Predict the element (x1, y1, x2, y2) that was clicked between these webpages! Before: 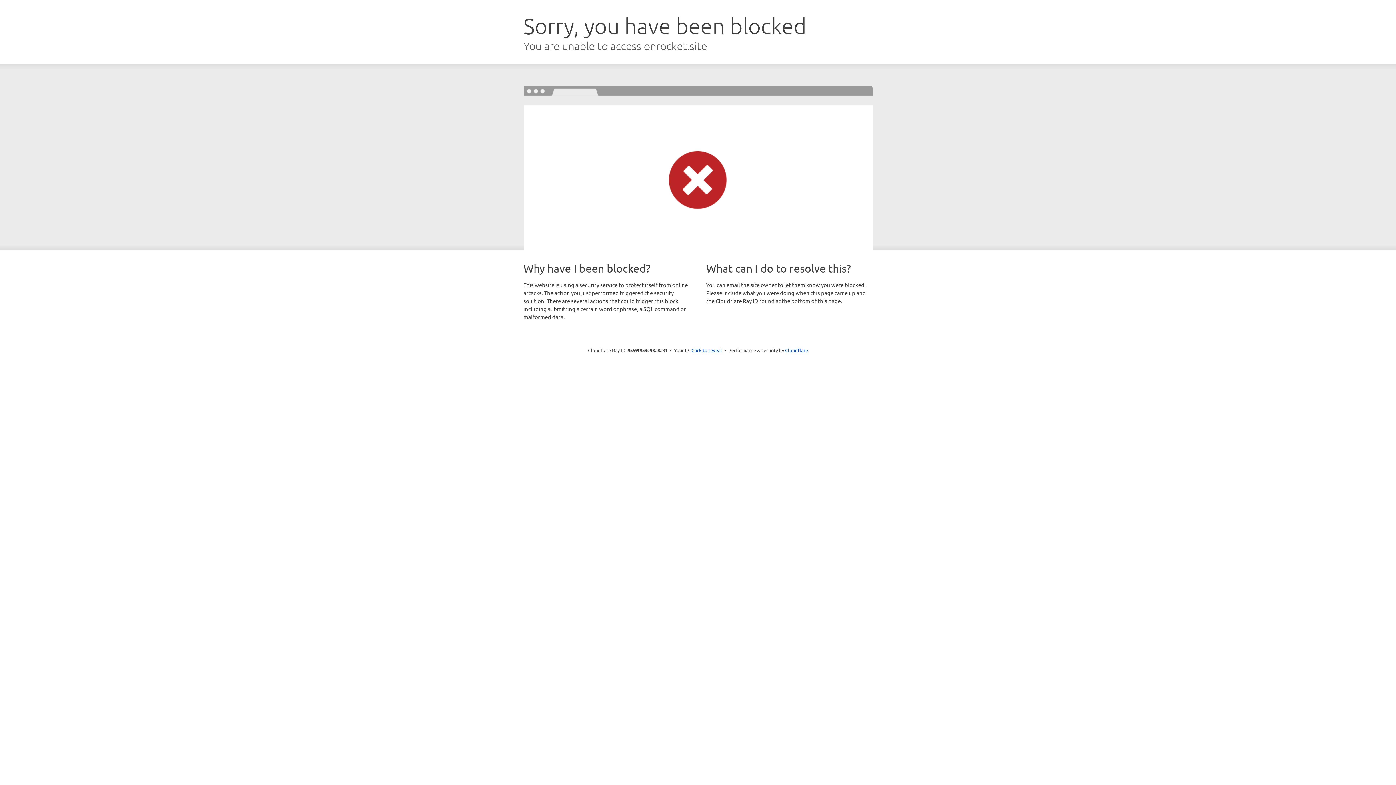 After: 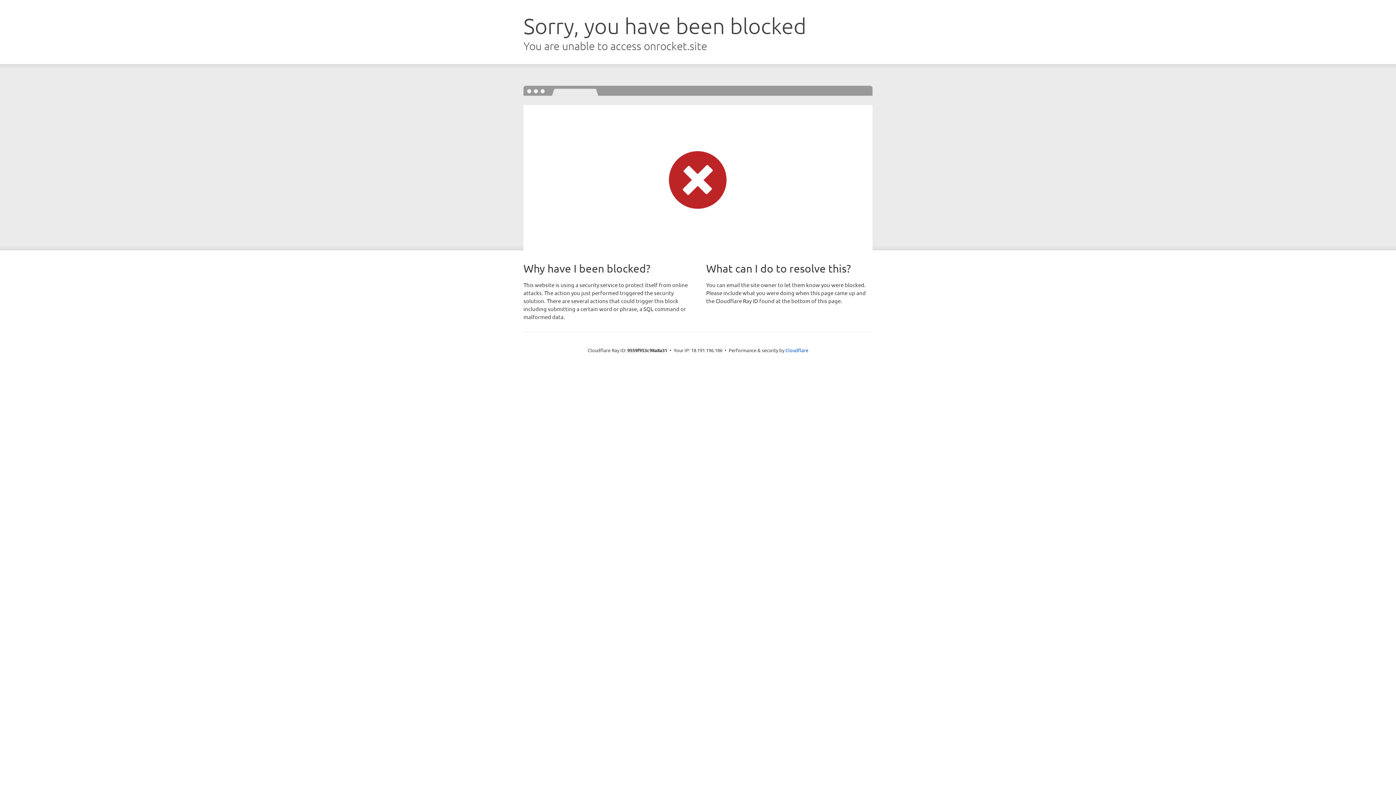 Action: label: Click to reveal bbox: (691, 346, 722, 353)